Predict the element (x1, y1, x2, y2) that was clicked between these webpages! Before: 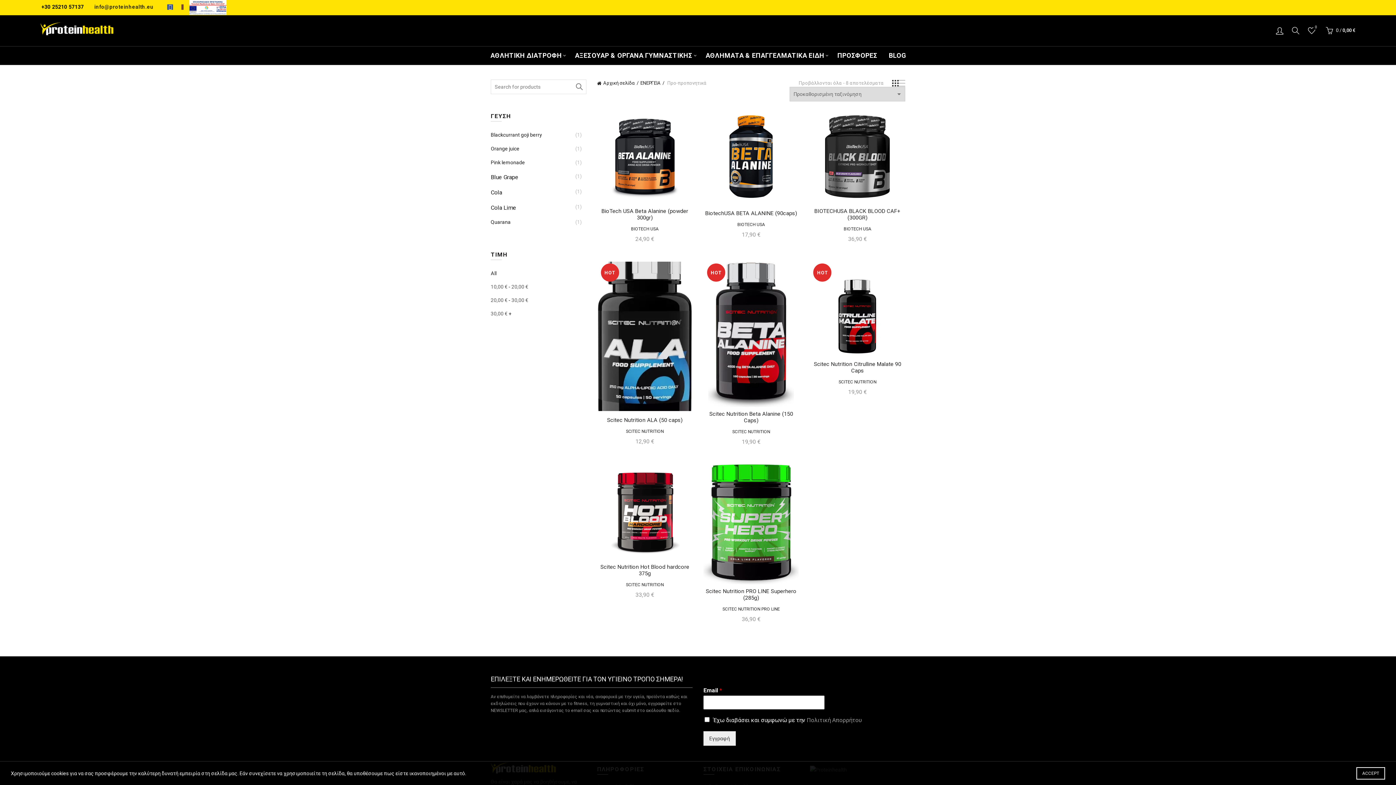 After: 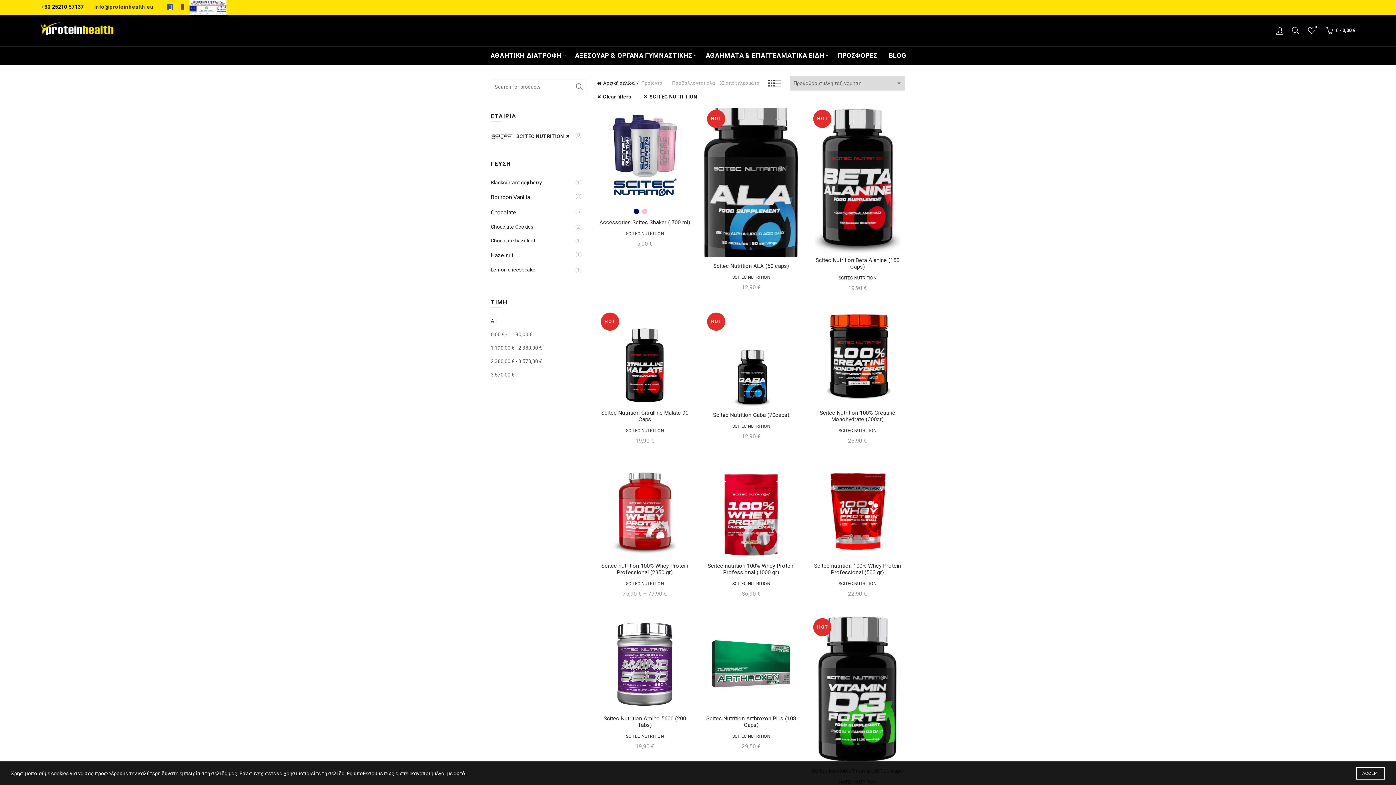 Action: label: SCITEC NUTRITION bbox: (626, 581, 663, 588)